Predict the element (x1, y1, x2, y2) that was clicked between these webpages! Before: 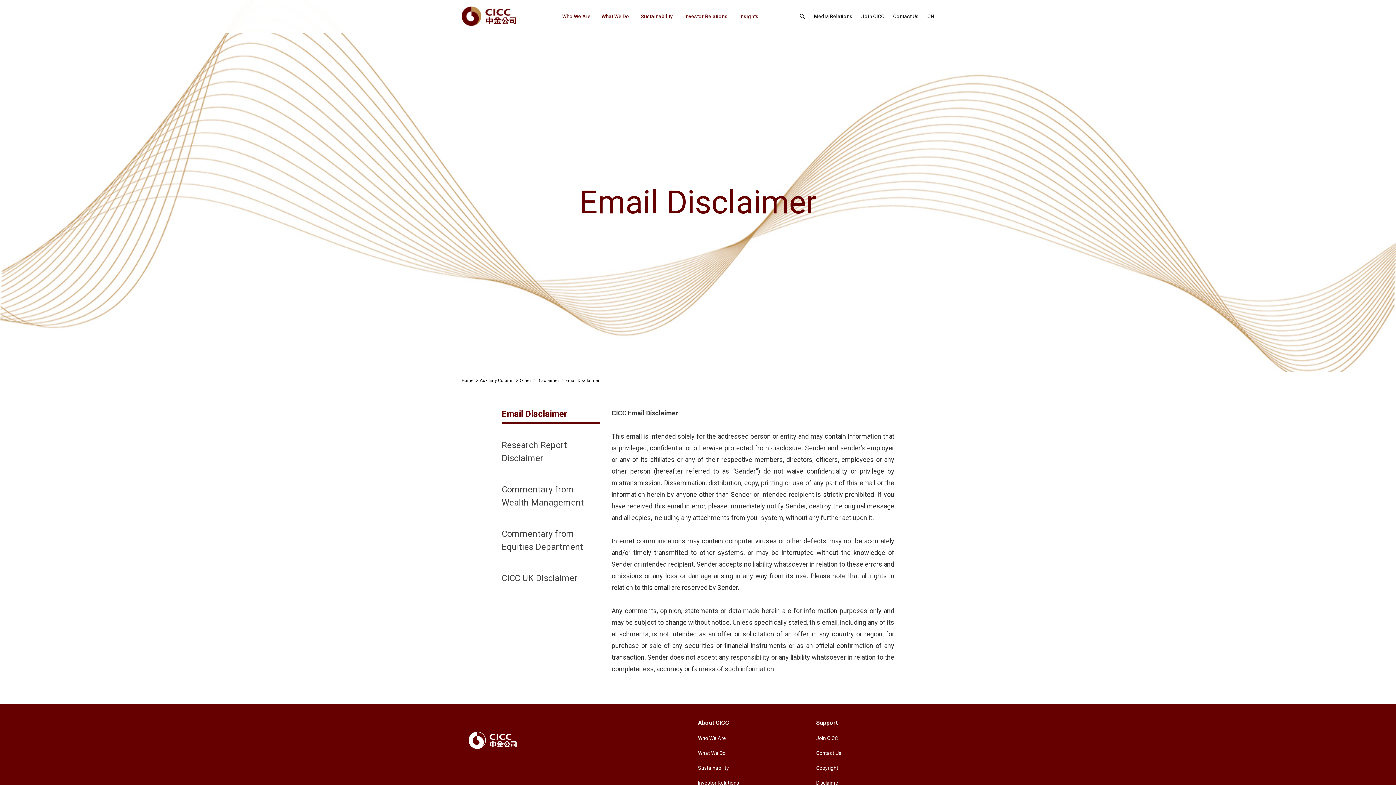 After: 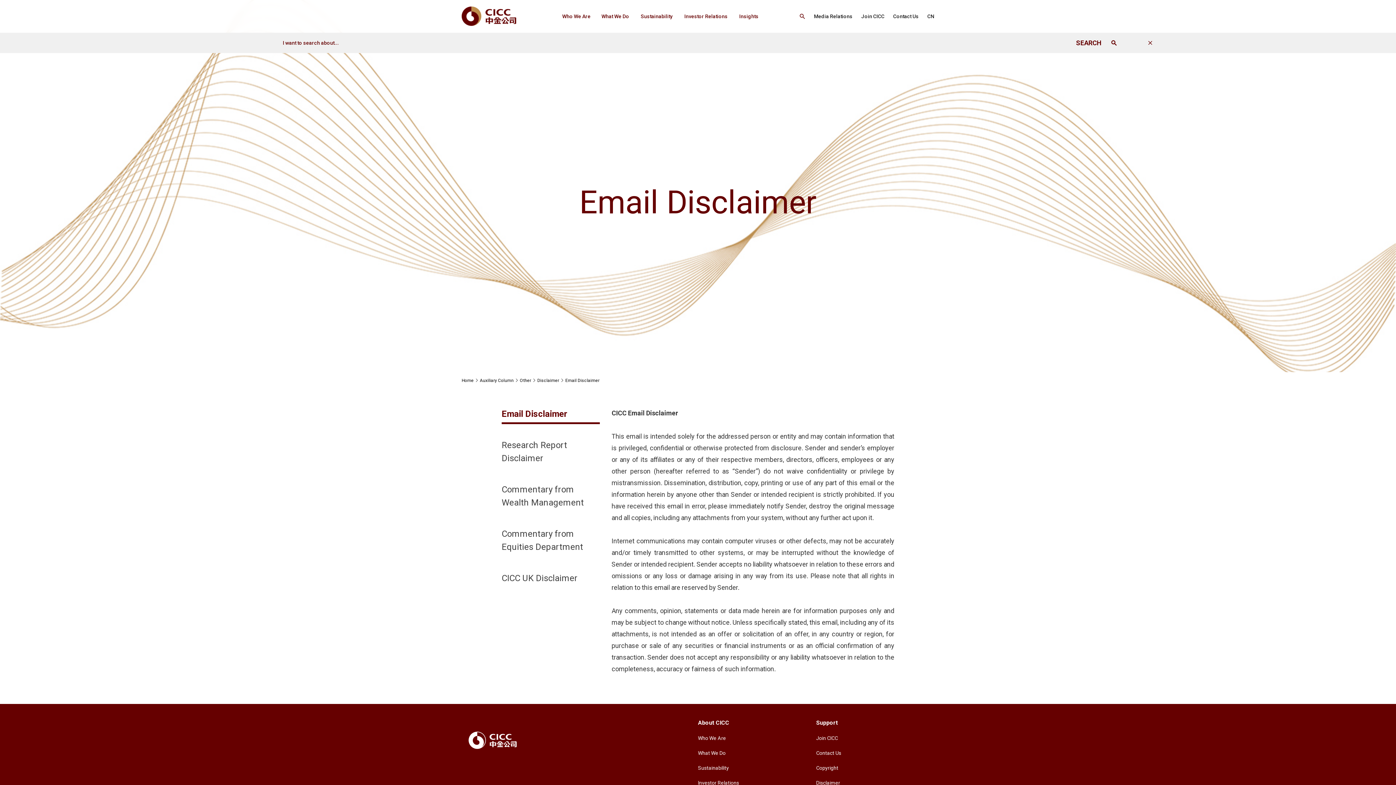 Action: bbox: (799, 0, 805, 32)